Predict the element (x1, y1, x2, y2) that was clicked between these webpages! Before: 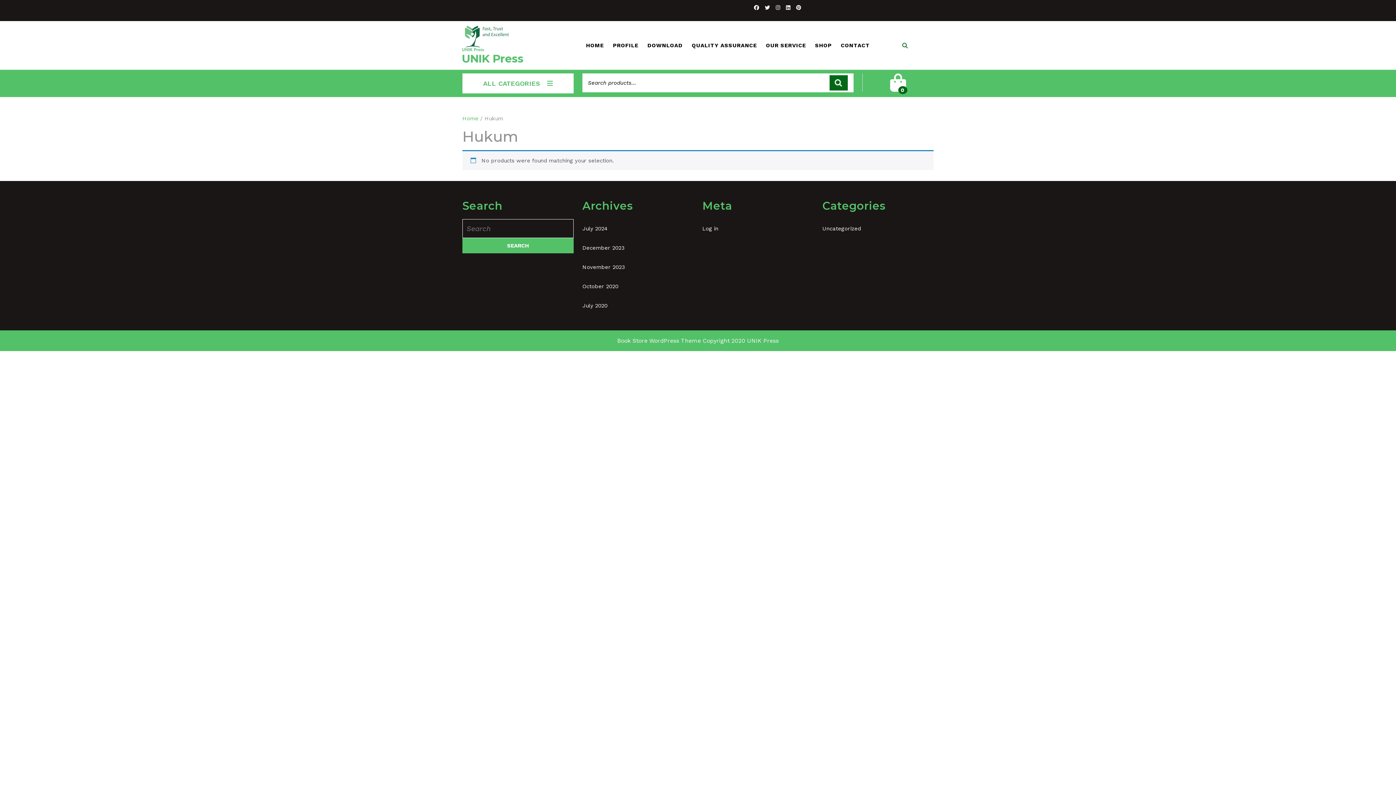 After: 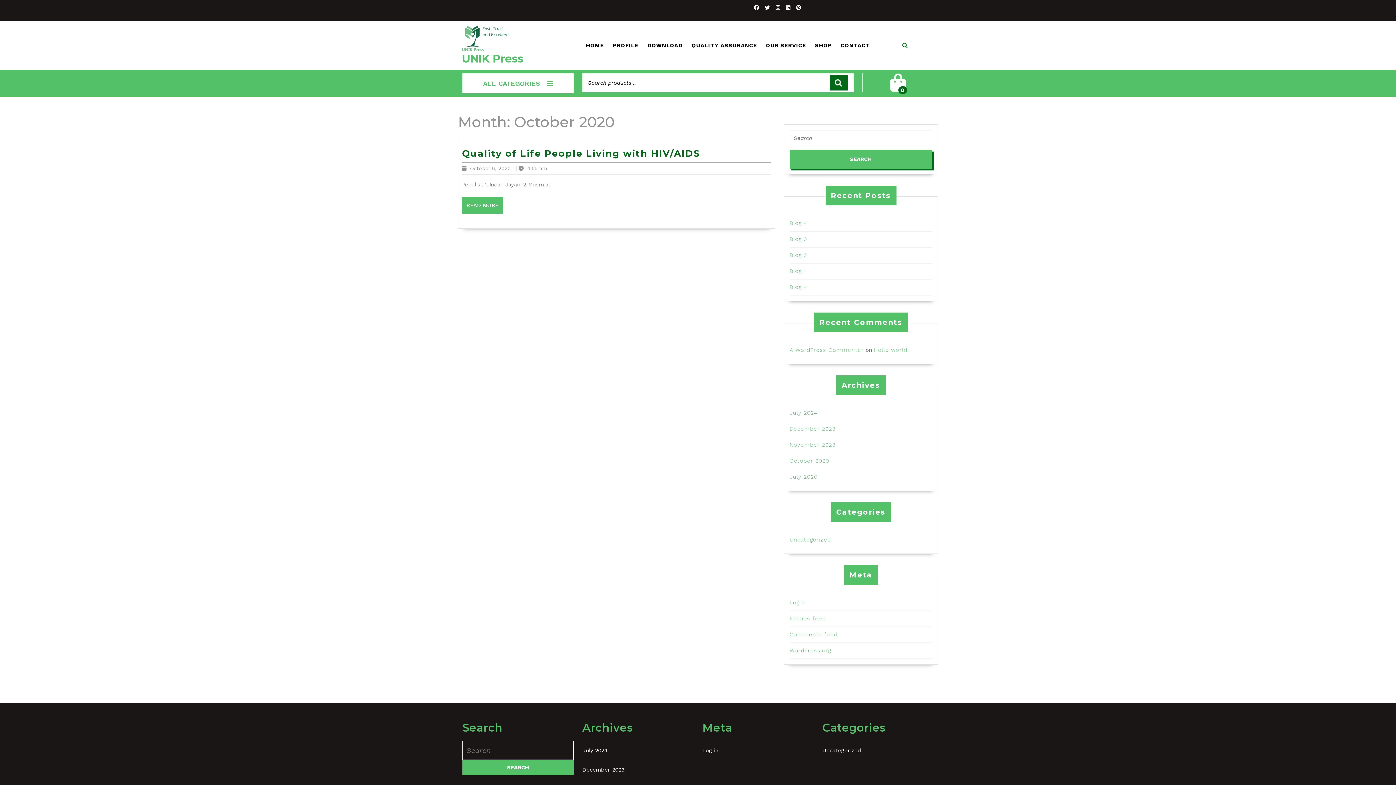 Action: bbox: (582, 283, 618, 289) label: October 2020